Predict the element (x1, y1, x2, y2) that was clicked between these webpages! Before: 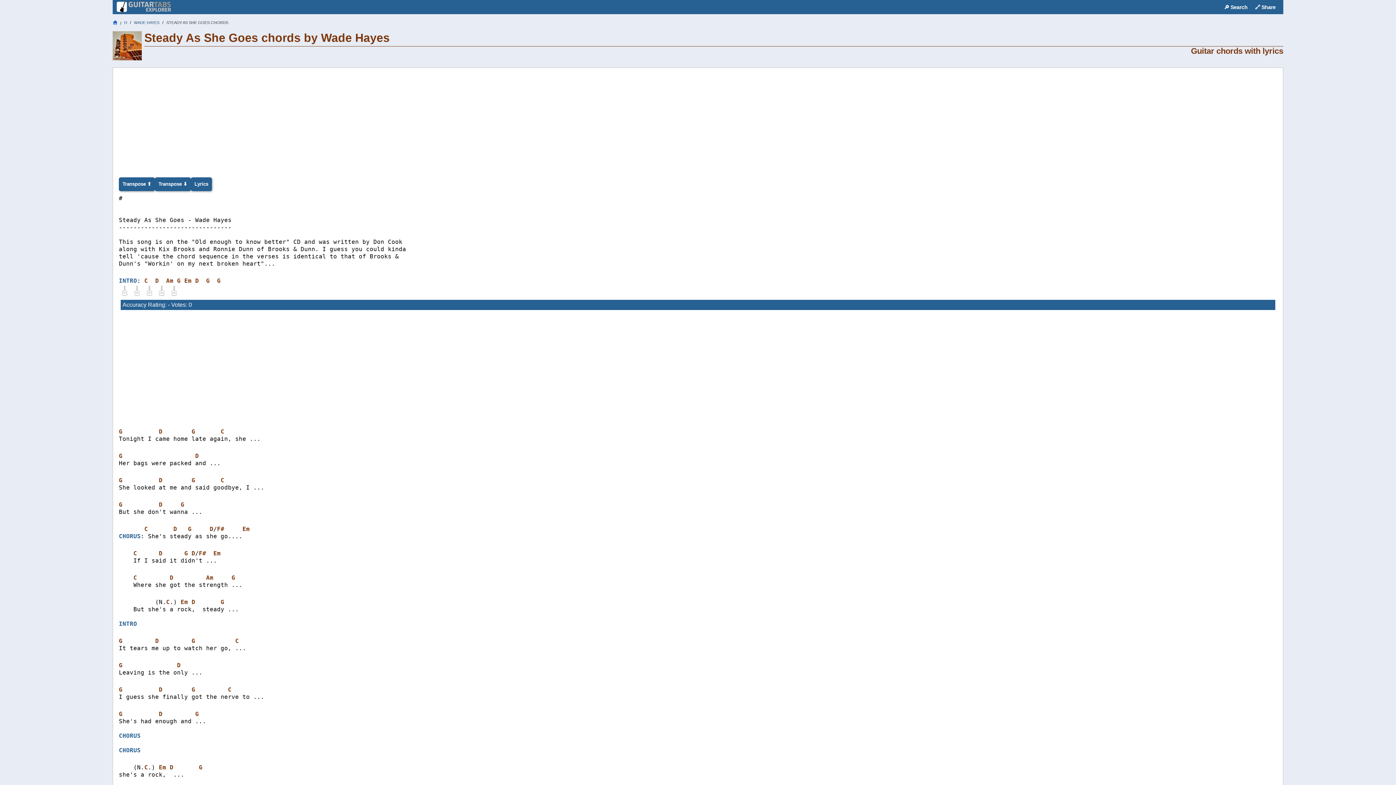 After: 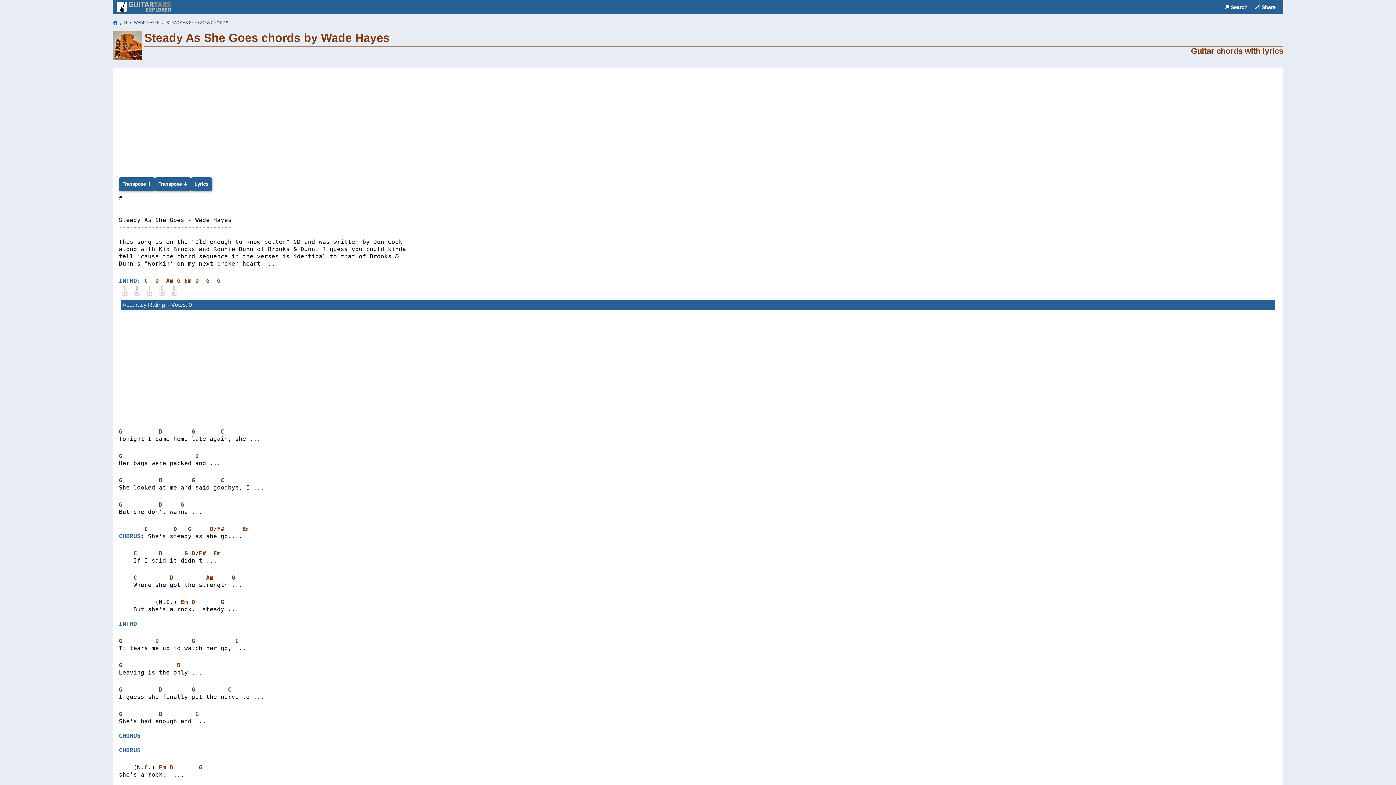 Action: label: STEADY AS SHE GOES CHORDS bbox: (166, 20, 228, 24)